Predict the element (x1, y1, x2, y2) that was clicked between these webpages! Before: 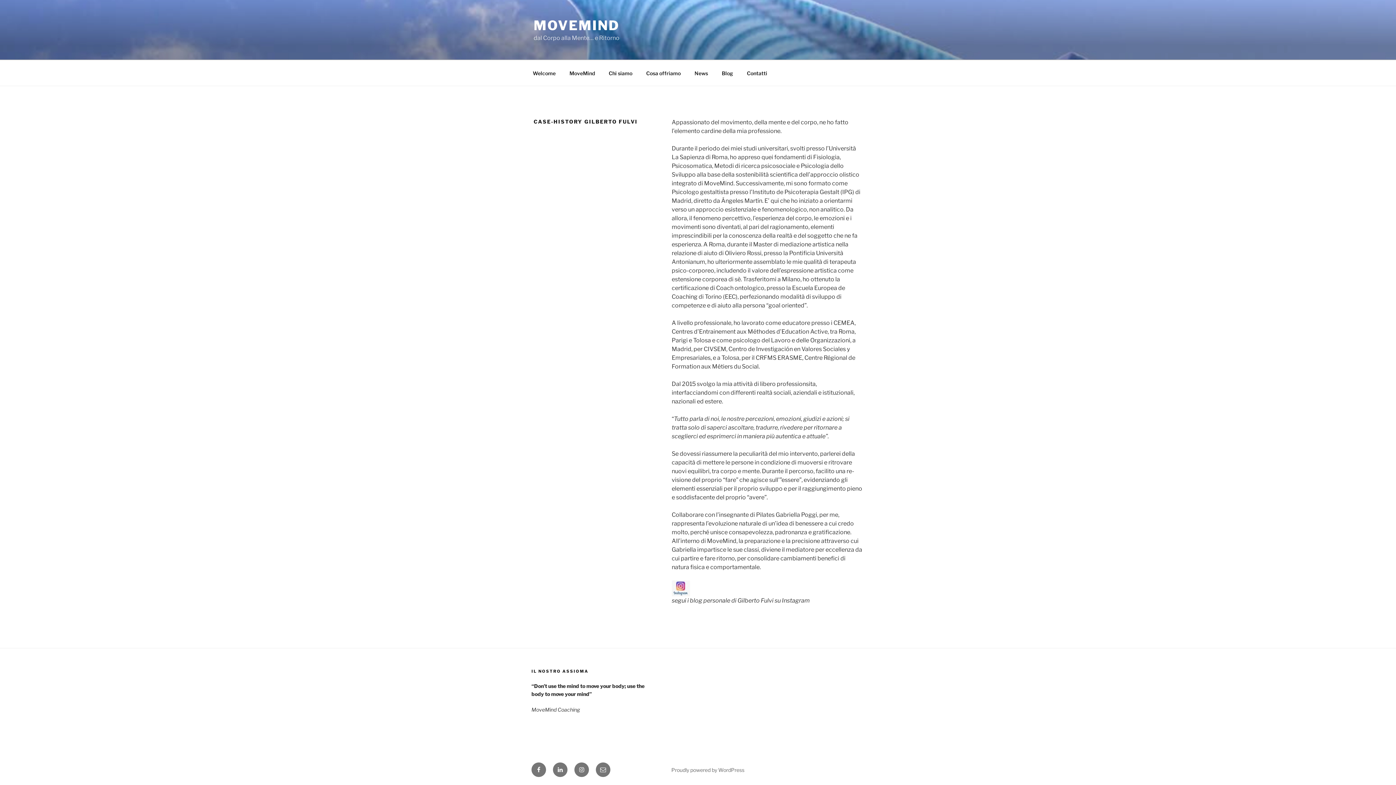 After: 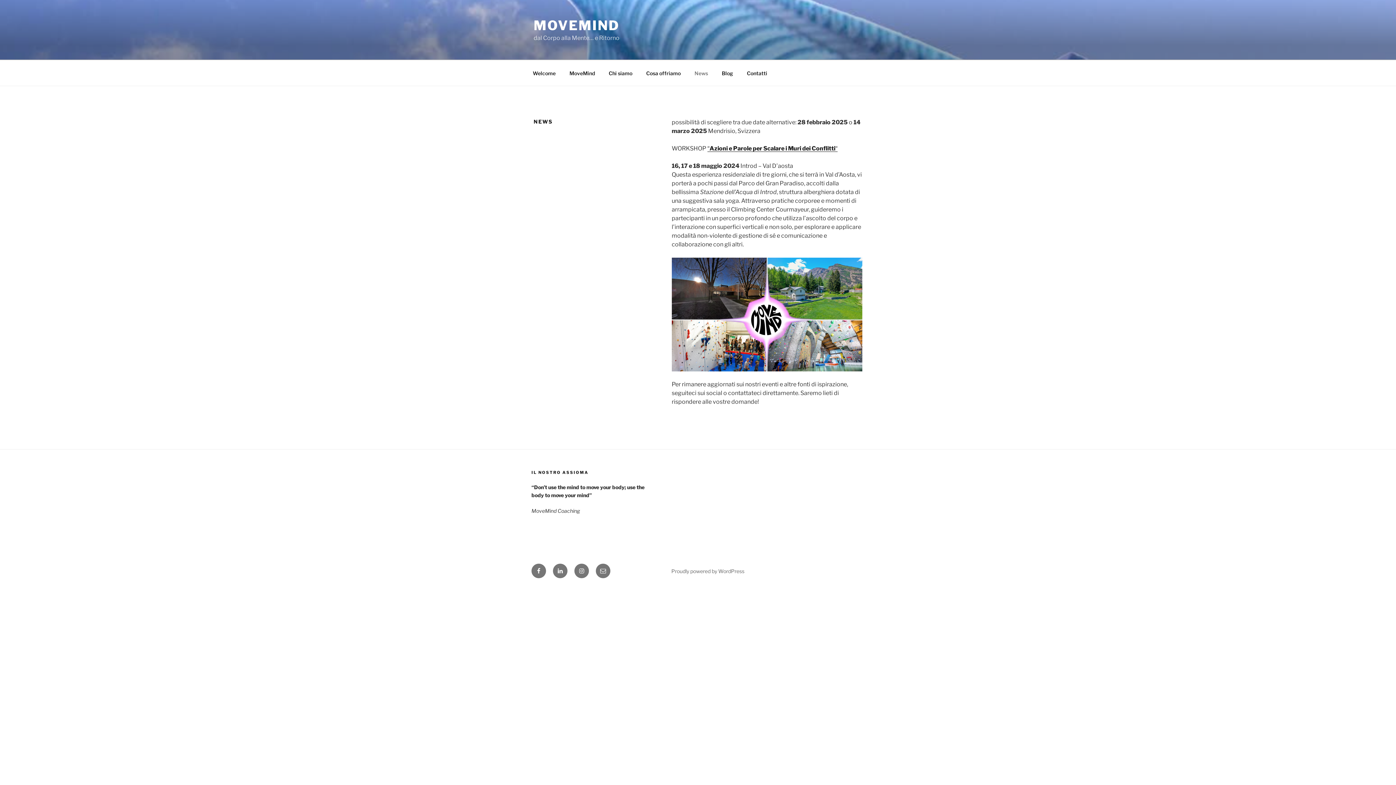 Action: label: News bbox: (688, 64, 714, 82)